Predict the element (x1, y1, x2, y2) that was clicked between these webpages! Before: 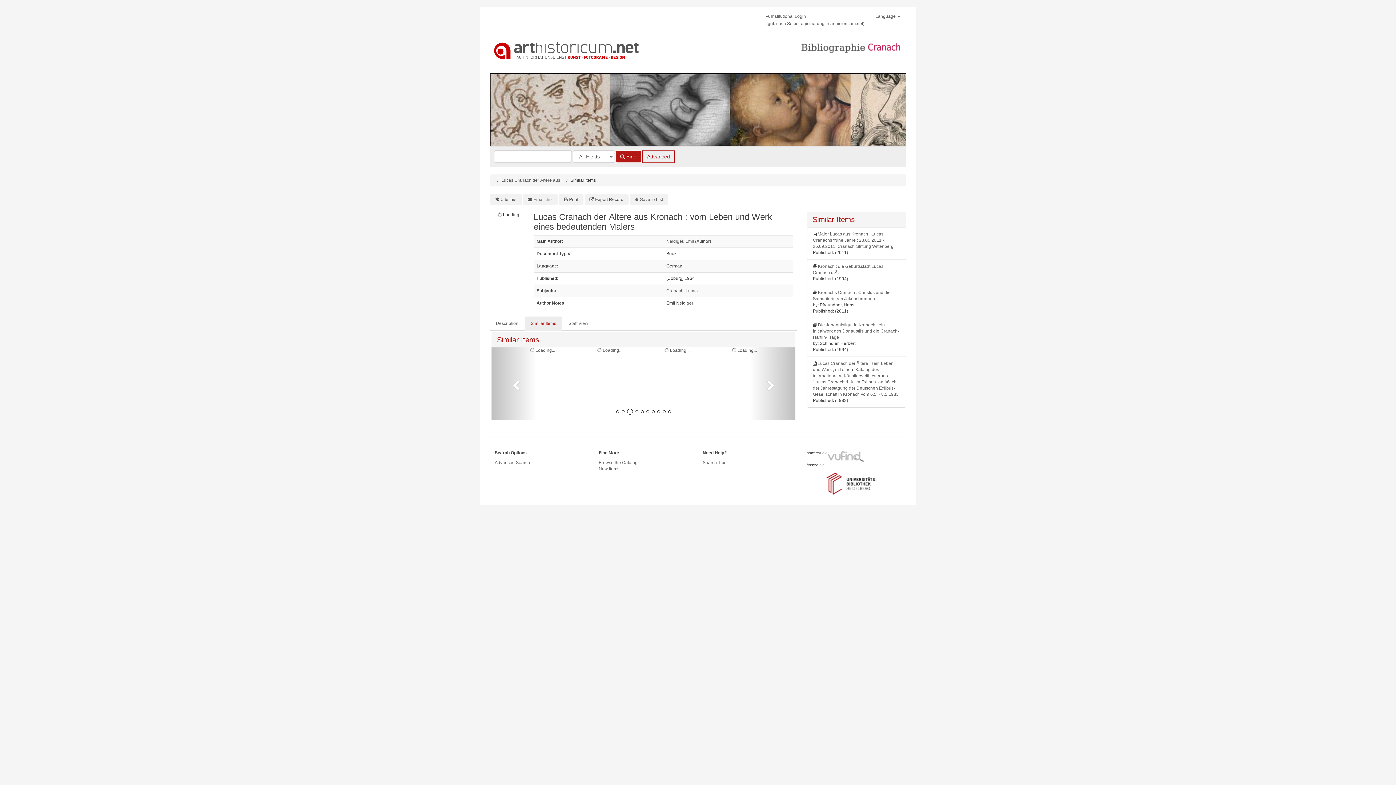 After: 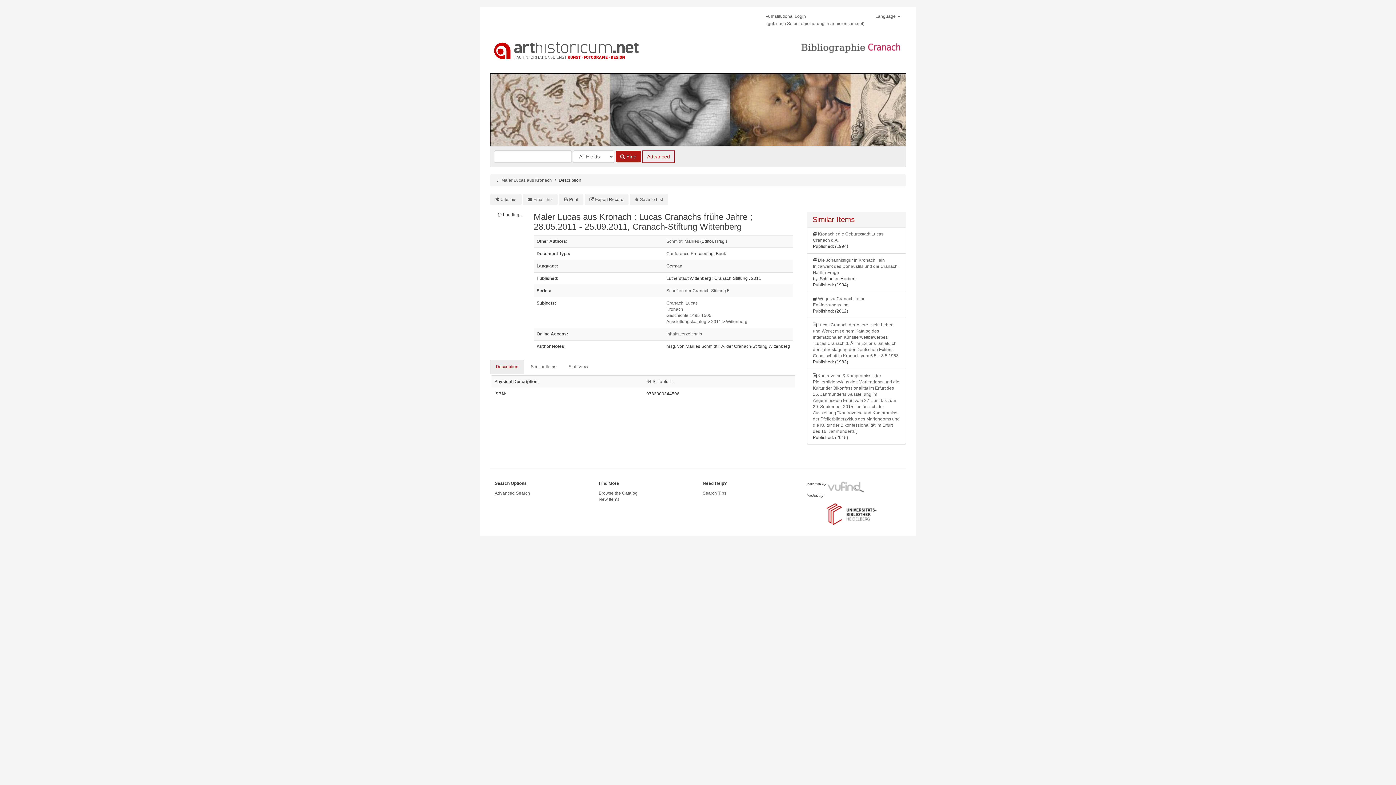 Action: bbox: (813, 231, 893, 249) label: Maler Lucas aus Kronach : Lucas Cranachs frühe Jahre ; 28.05.2011 - 25.09.2011, Cranach-Stiftung Wittenberg